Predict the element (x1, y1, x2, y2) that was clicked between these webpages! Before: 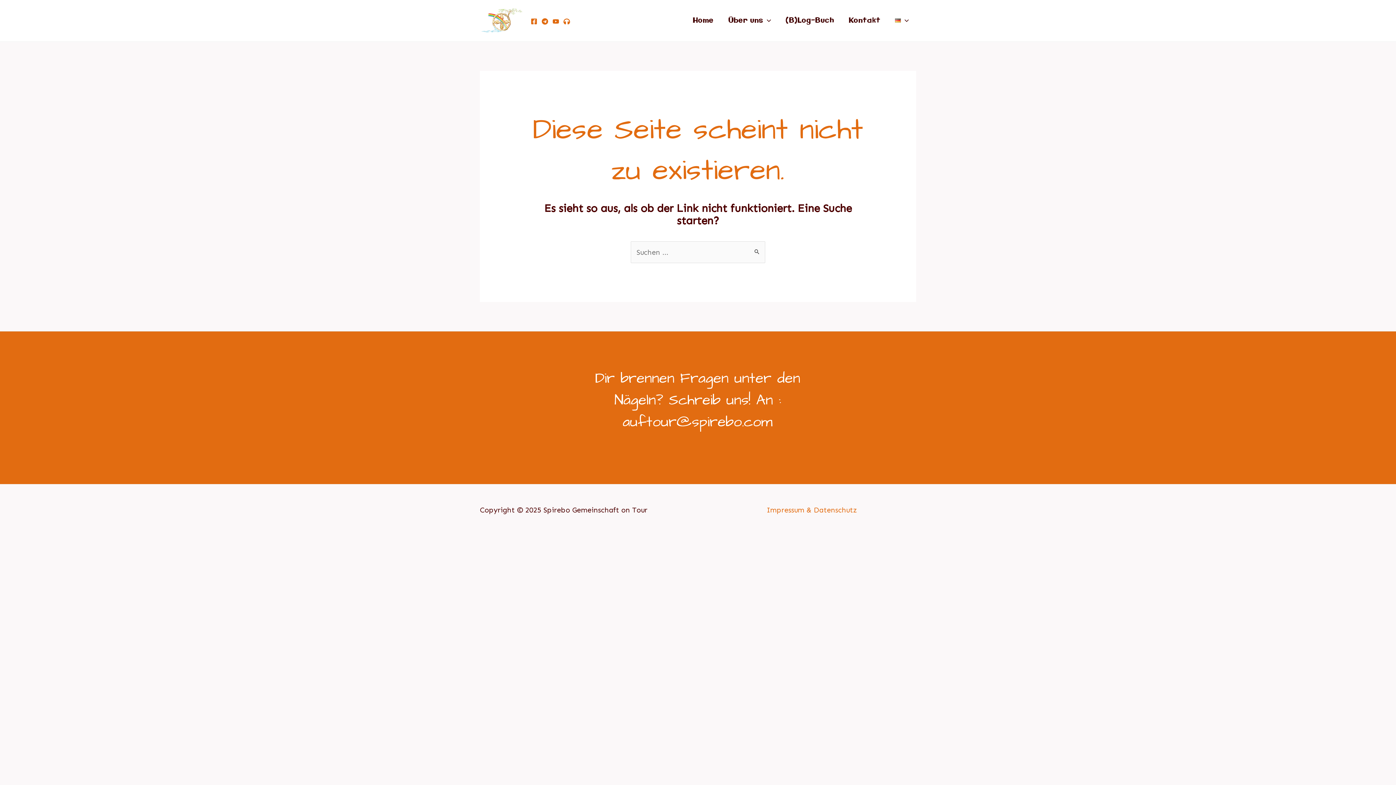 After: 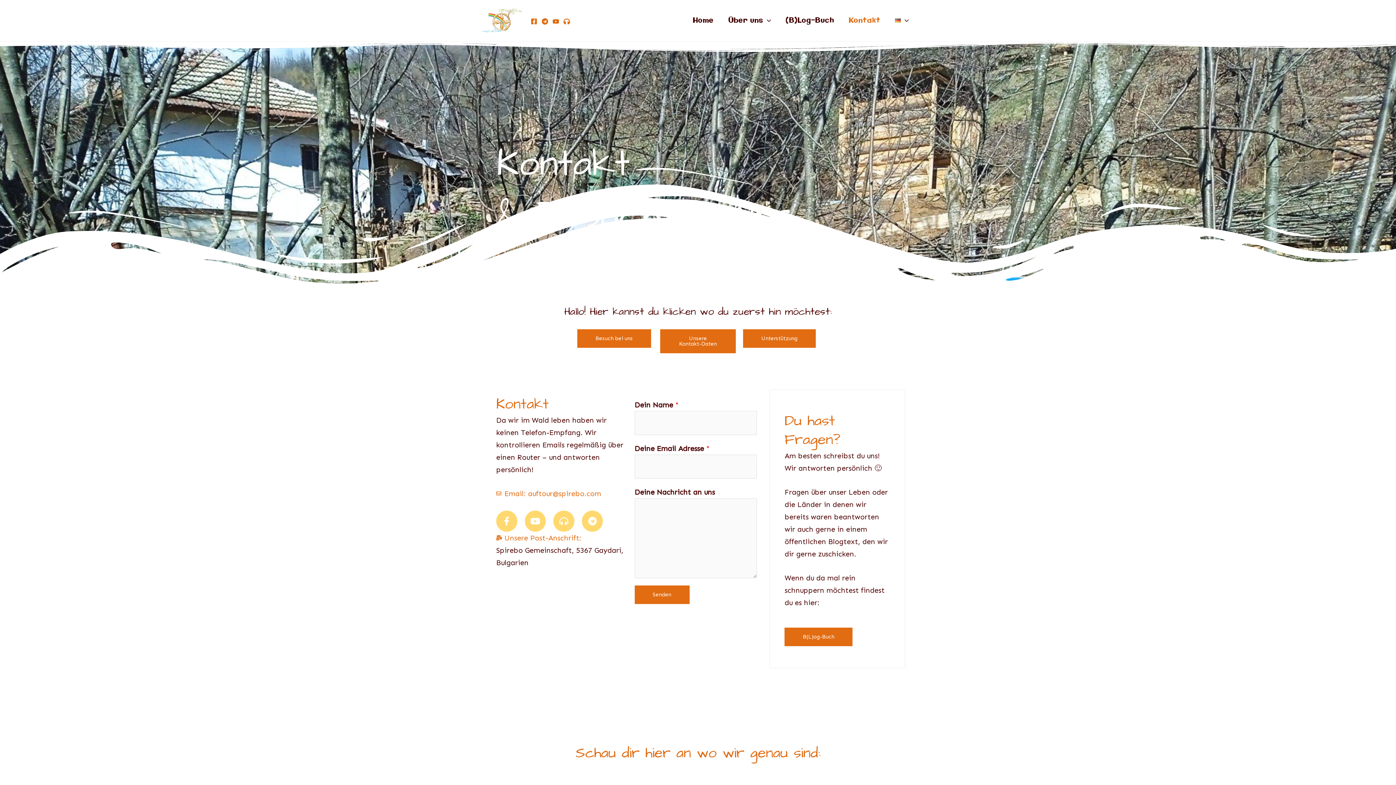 Action: bbox: (841, 8, 888, 33) label: Kontakt